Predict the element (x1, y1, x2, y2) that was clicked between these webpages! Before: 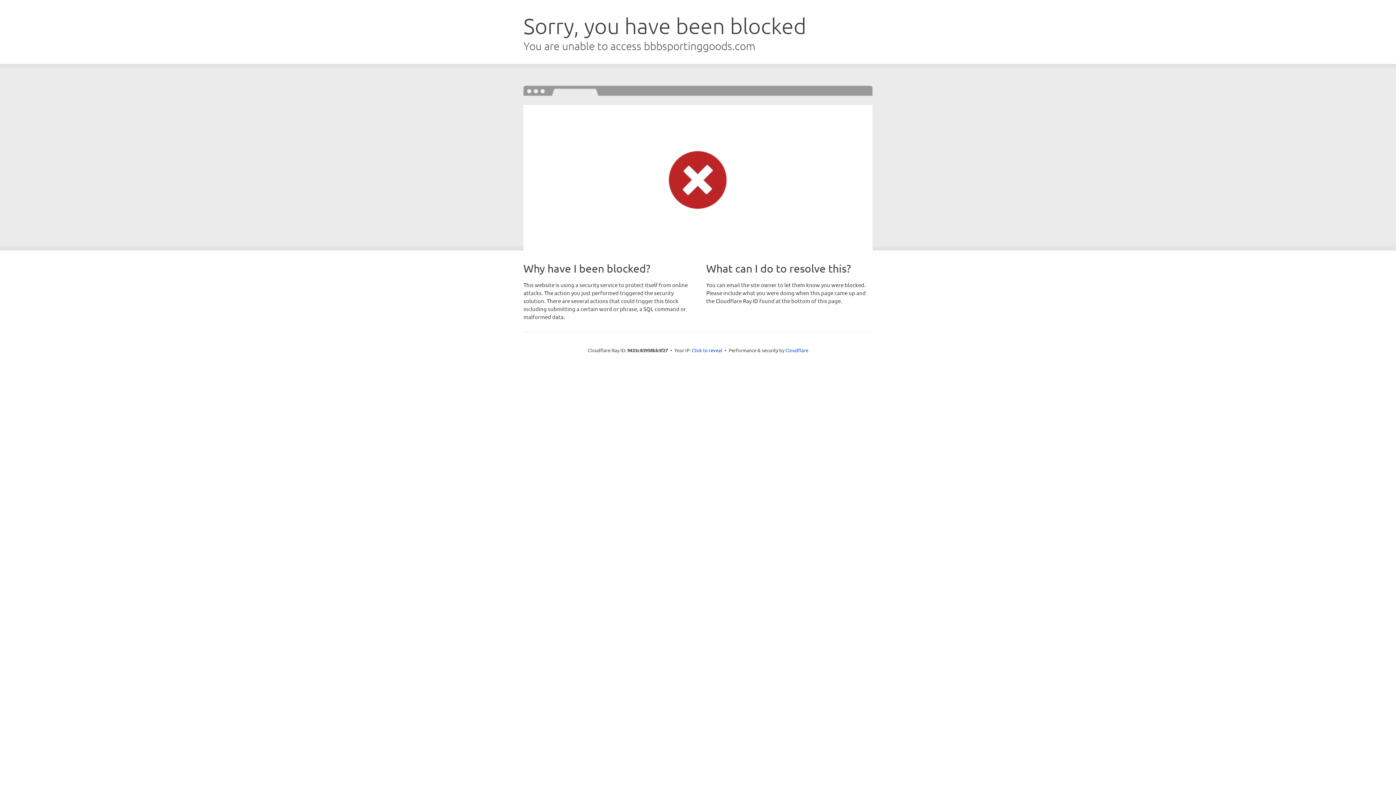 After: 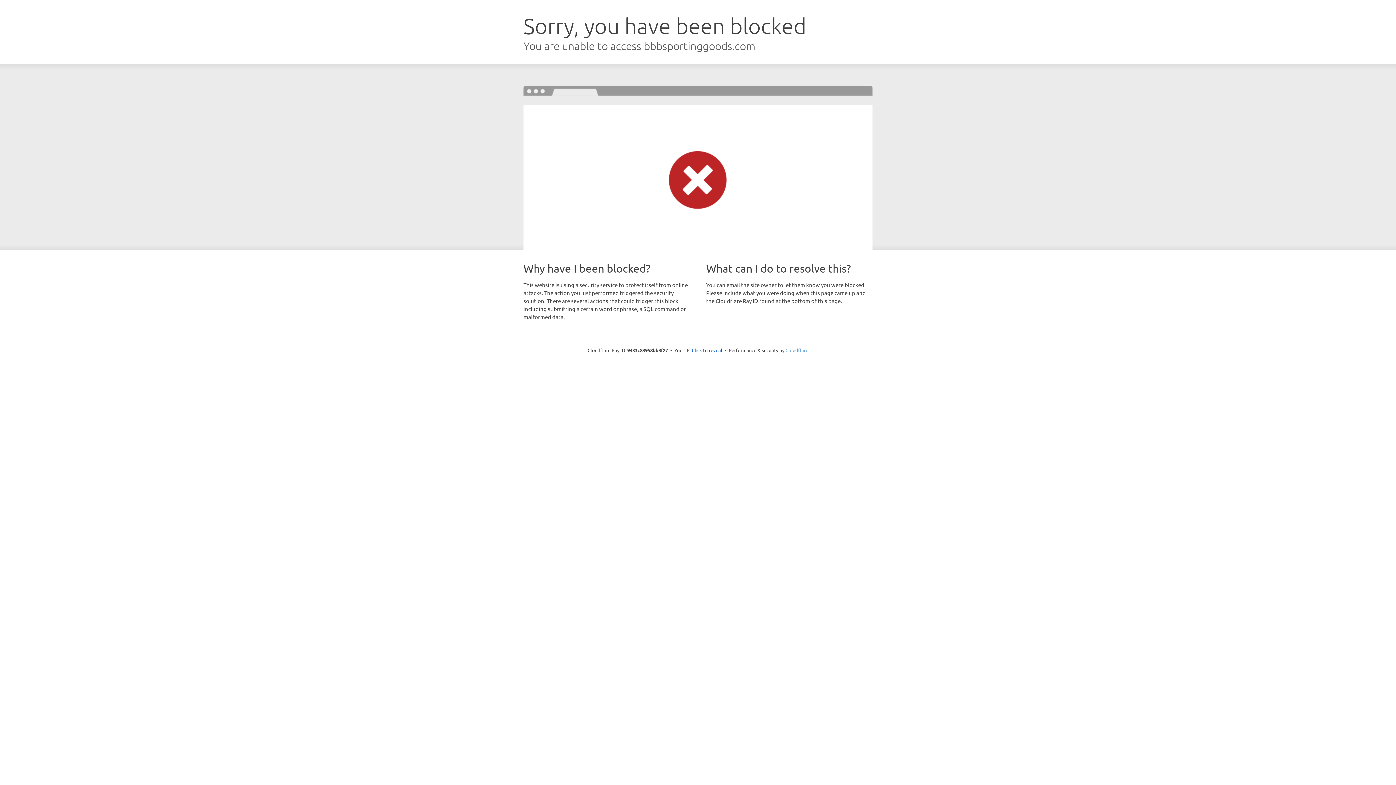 Action: label: Cloudflare bbox: (785, 347, 808, 353)